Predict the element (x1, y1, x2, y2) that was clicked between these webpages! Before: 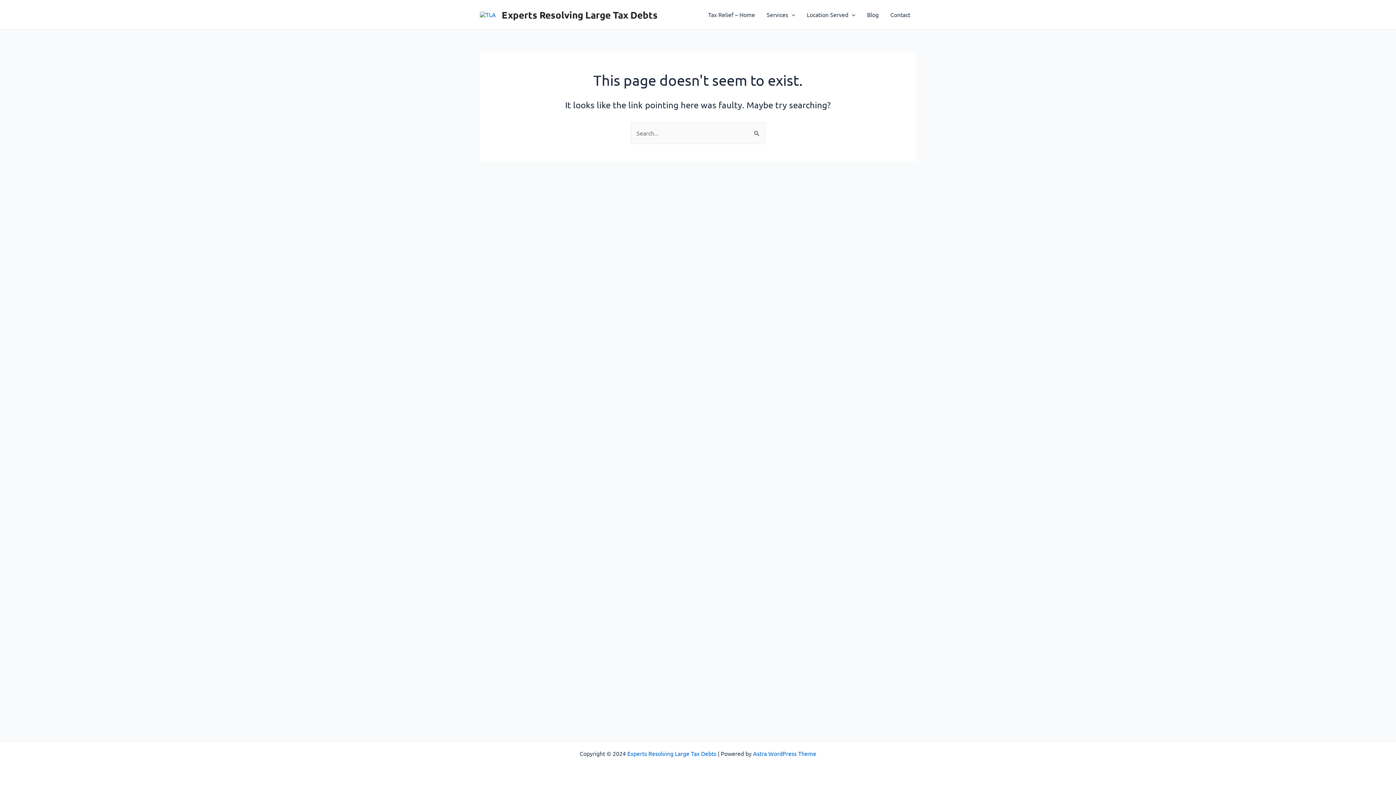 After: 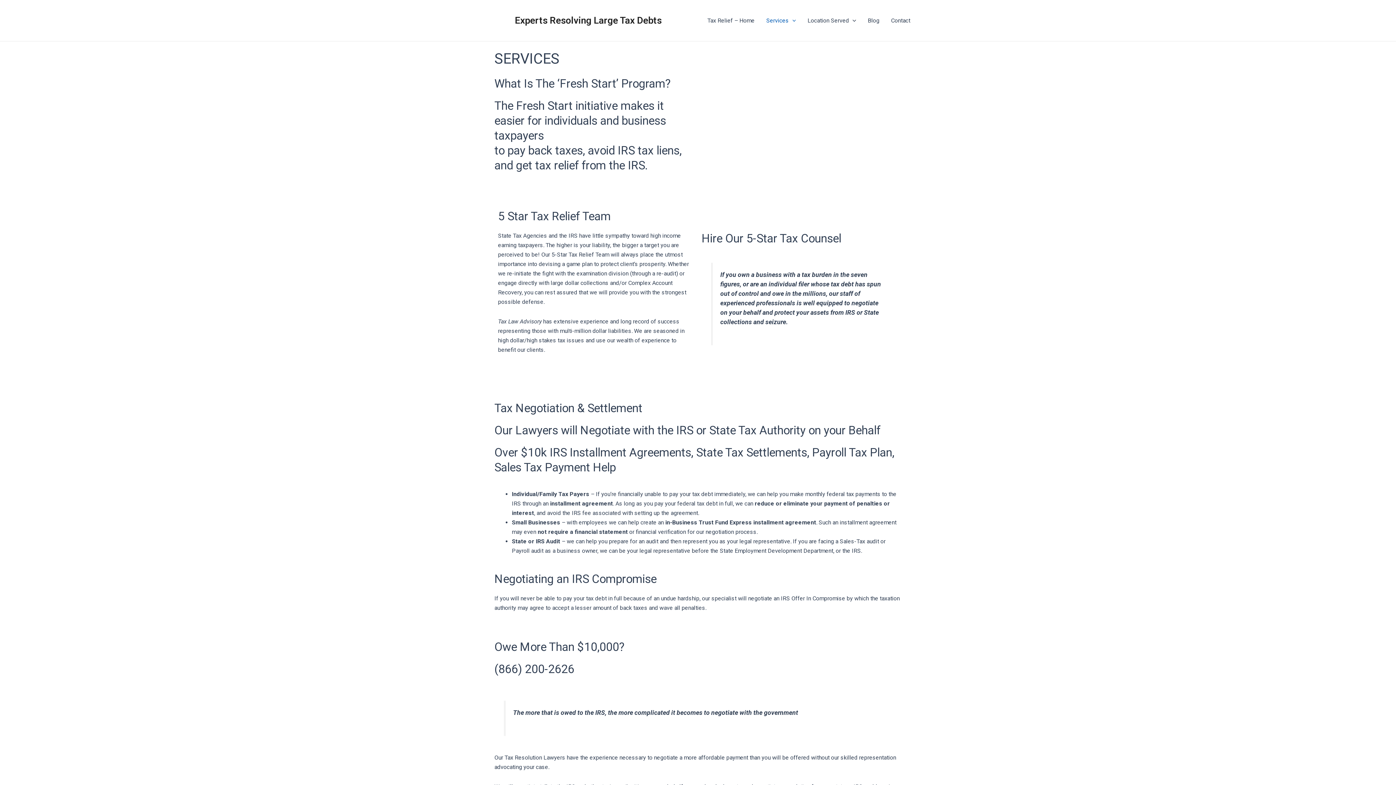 Action: bbox: (761, 0, 801, 29) label: Services